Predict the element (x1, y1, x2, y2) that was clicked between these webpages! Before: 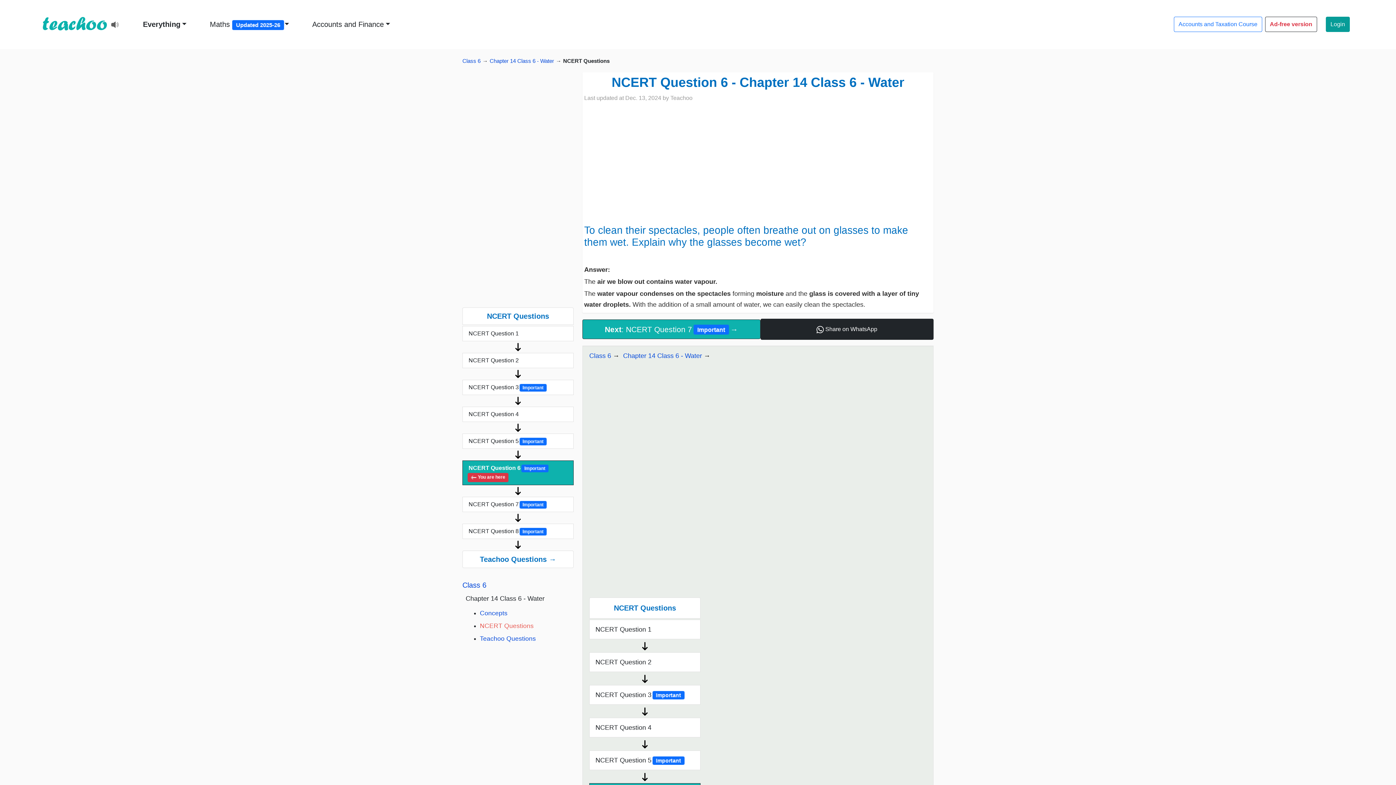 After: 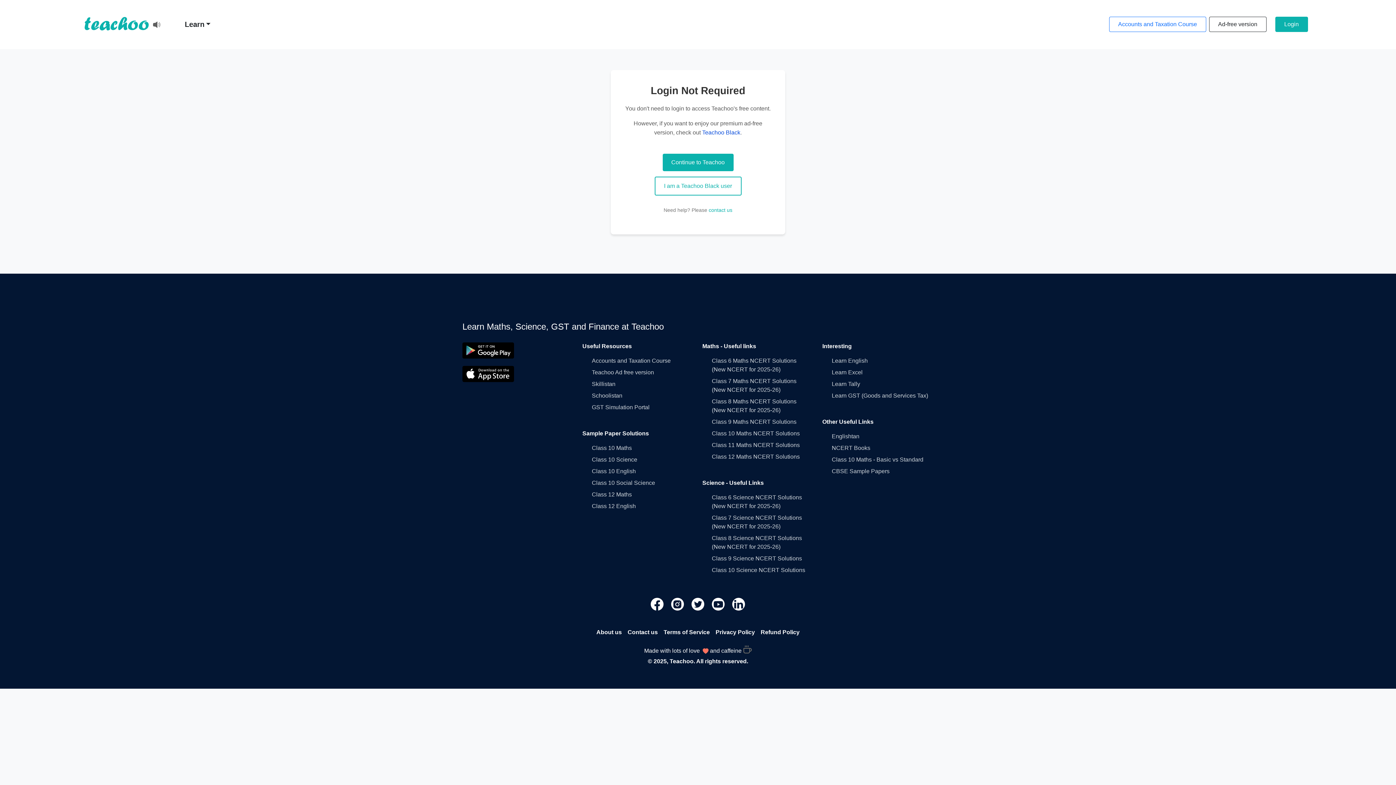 Action: label: Login bbox: (1326, 16, 1350, 32)